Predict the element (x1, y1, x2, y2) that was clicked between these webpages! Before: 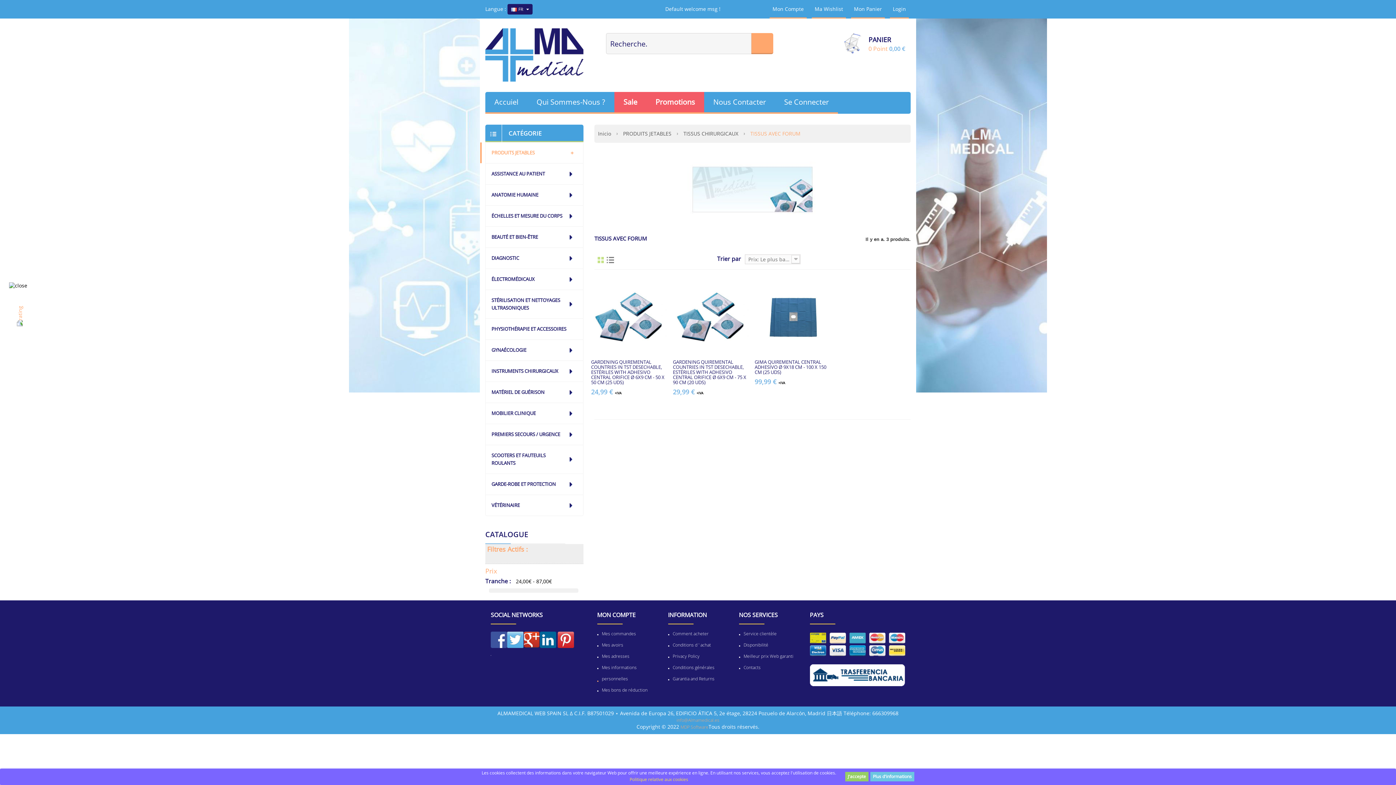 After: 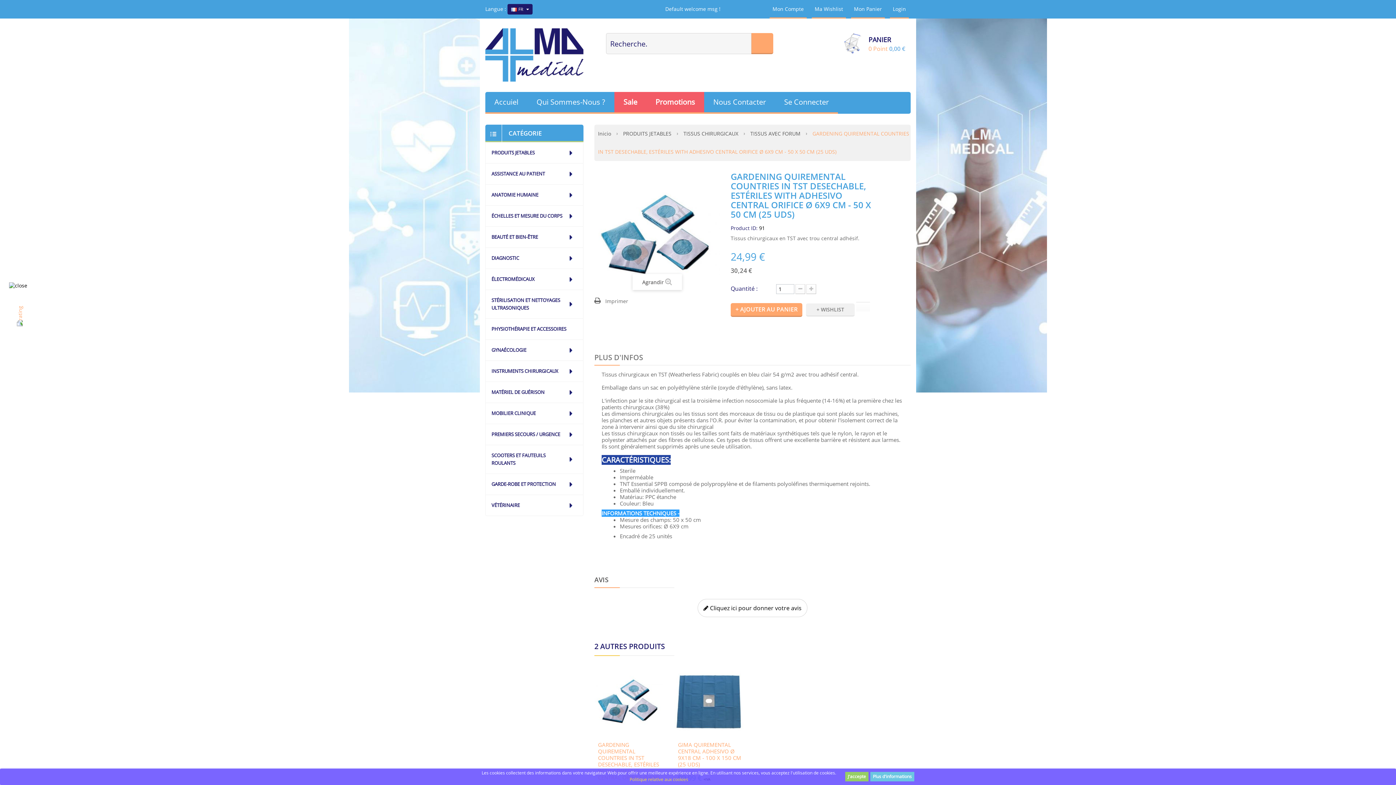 Action: label: GARDENING QUIREMENTAL COUNTRIES IN TST DESECHABLE, ESTÉRILES WITH ADHESIVO CENTRAL ORIFICE Ø 6X9 CM - 50 X 50 CM (25 UDS) bbox: (591, 359, 664, 385)